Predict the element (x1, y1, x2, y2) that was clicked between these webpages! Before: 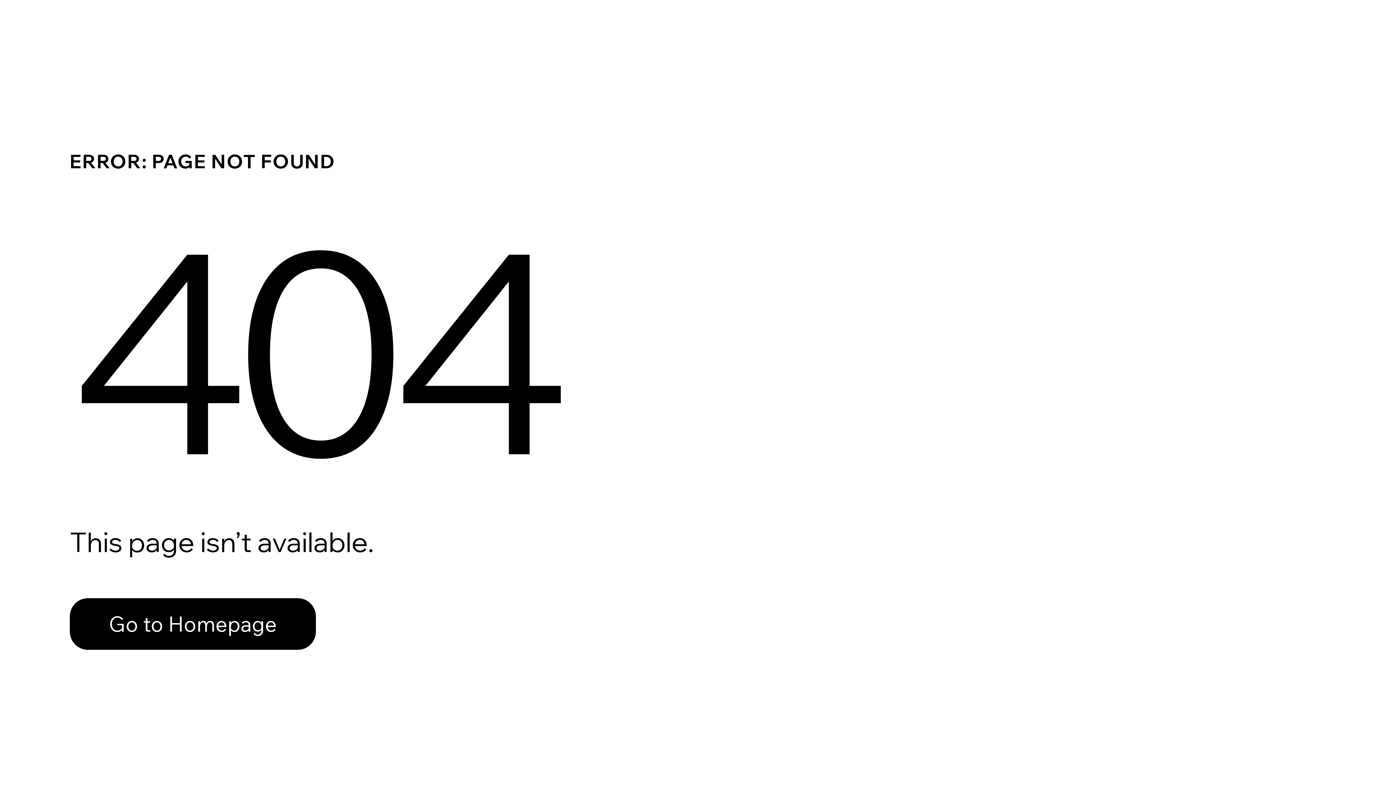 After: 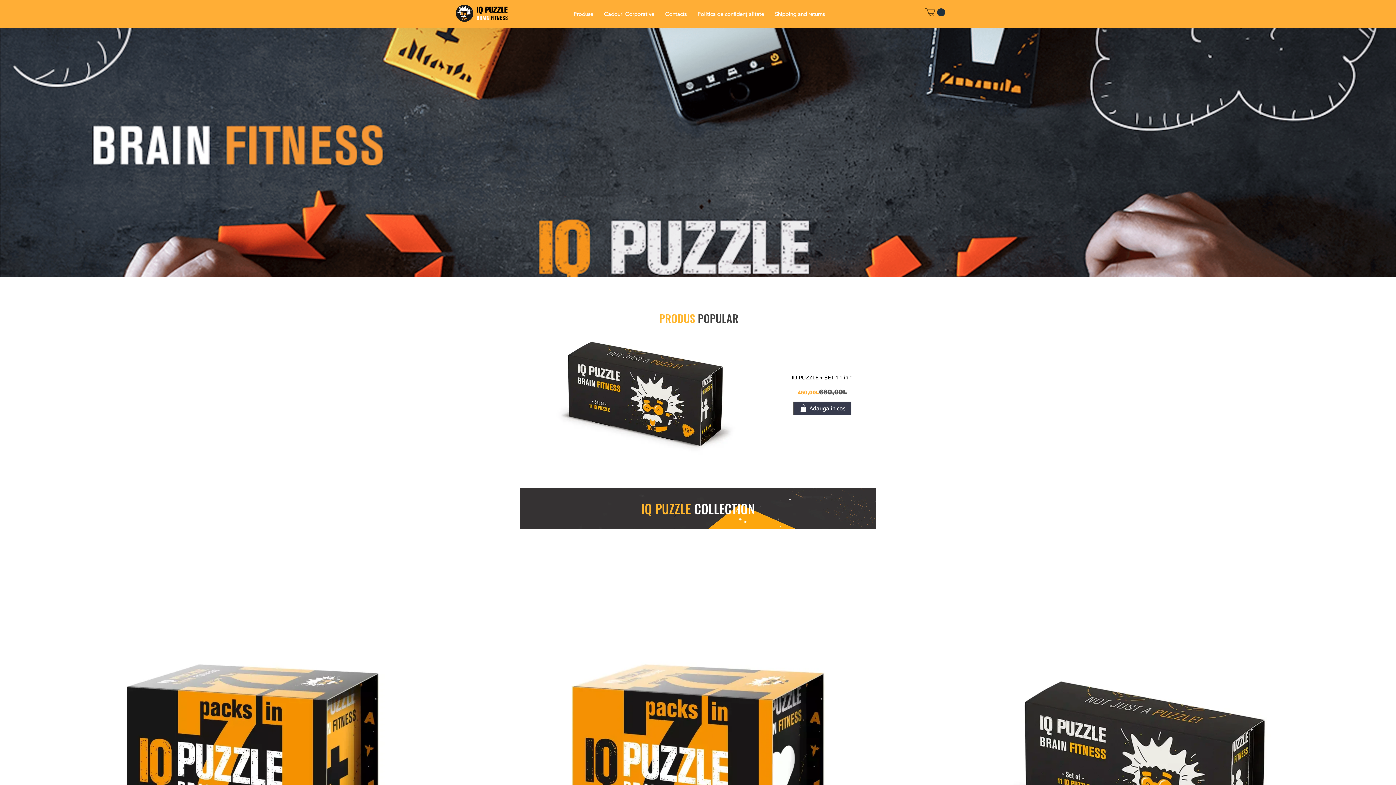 Action: bbox: (69, 598, 316, 650) label: Go to Homepage